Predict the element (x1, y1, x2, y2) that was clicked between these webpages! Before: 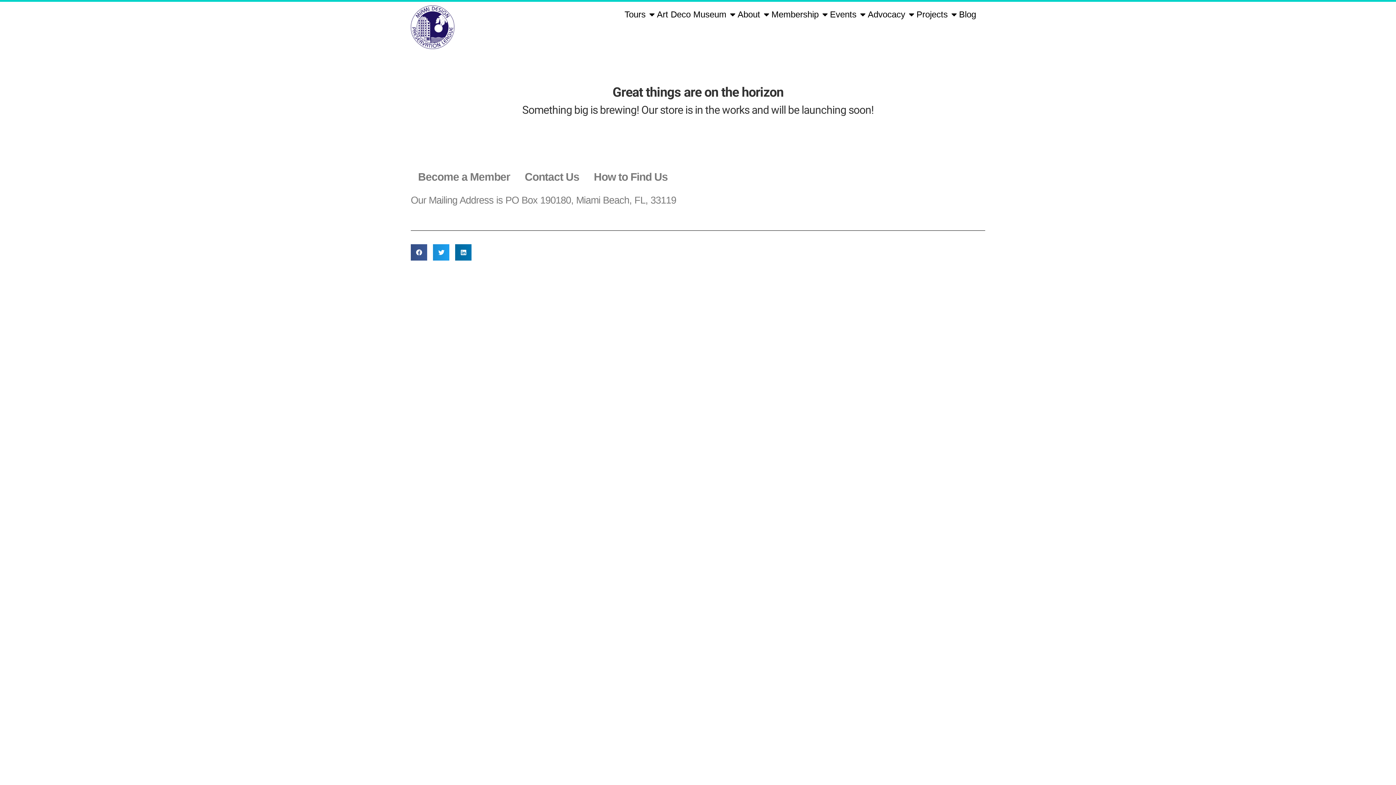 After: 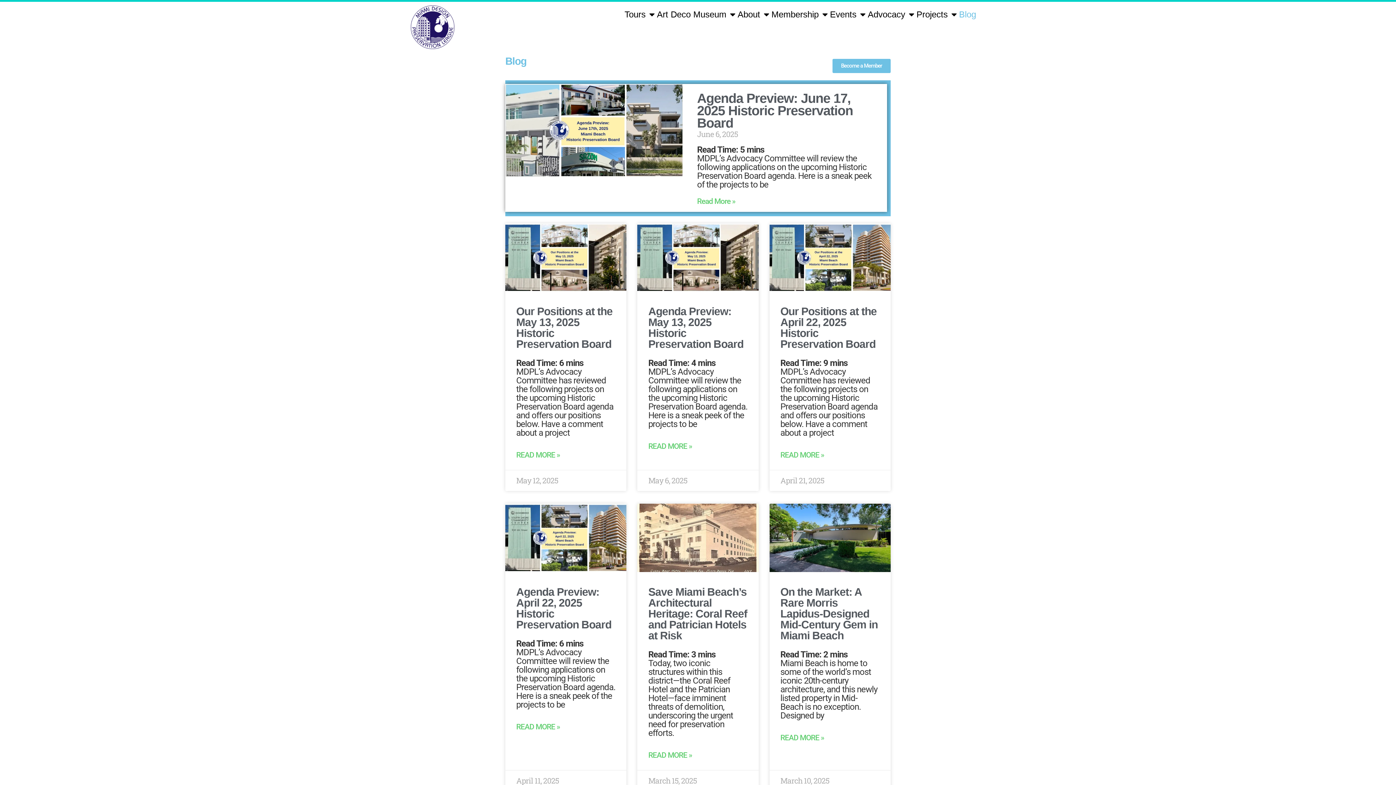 Action: bbox: (958, 5, 977, 23) label: Blog